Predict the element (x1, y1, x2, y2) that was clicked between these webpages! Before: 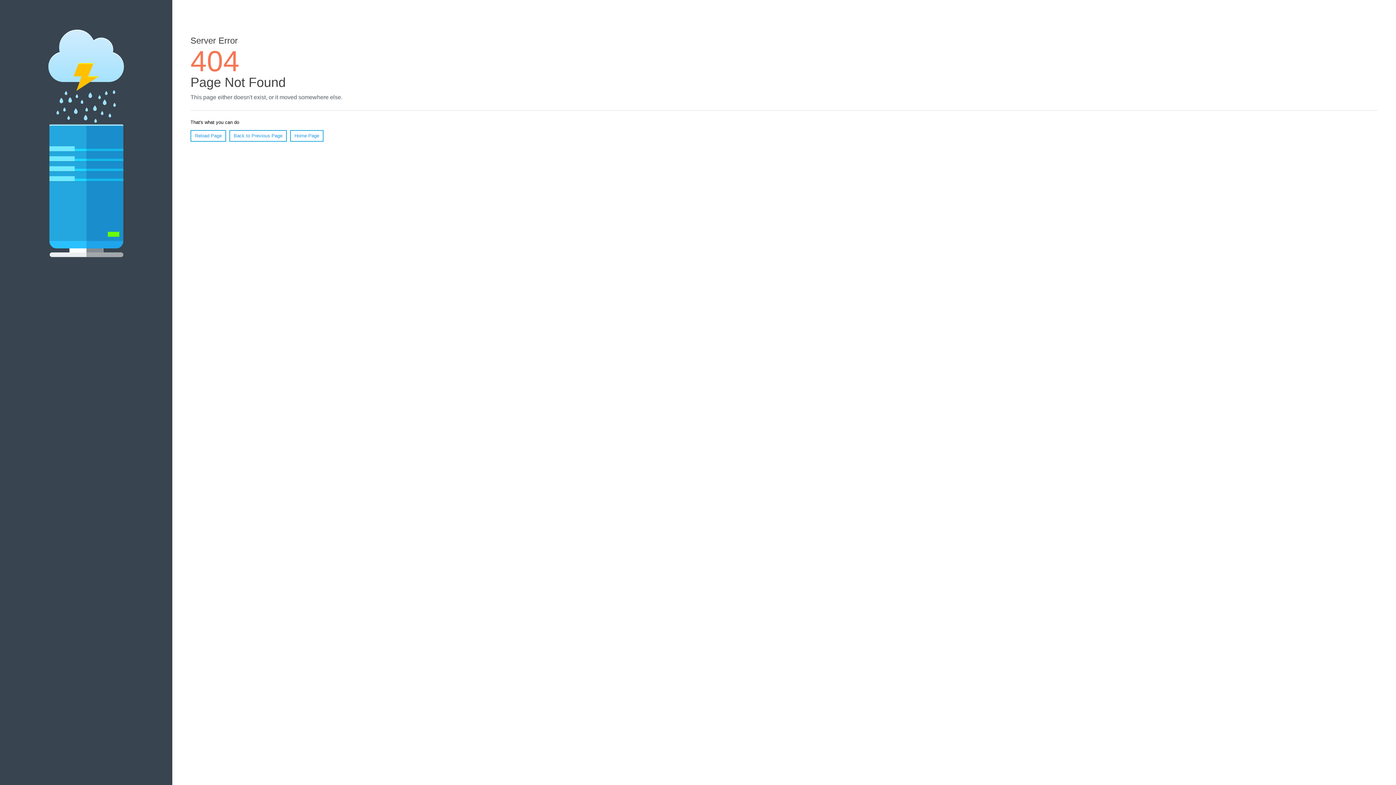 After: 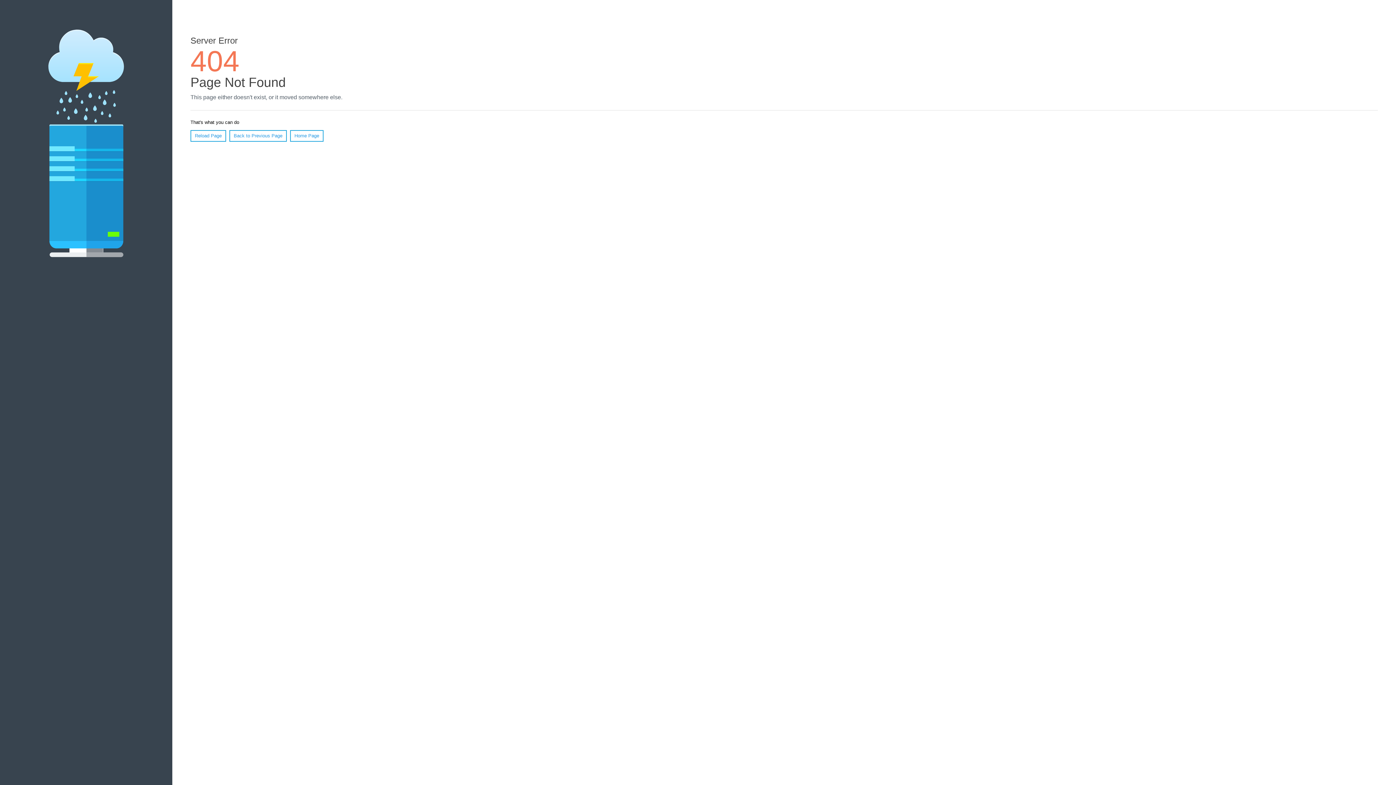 Action: label: Reload Page bbox: (190, 130, 226, 141)